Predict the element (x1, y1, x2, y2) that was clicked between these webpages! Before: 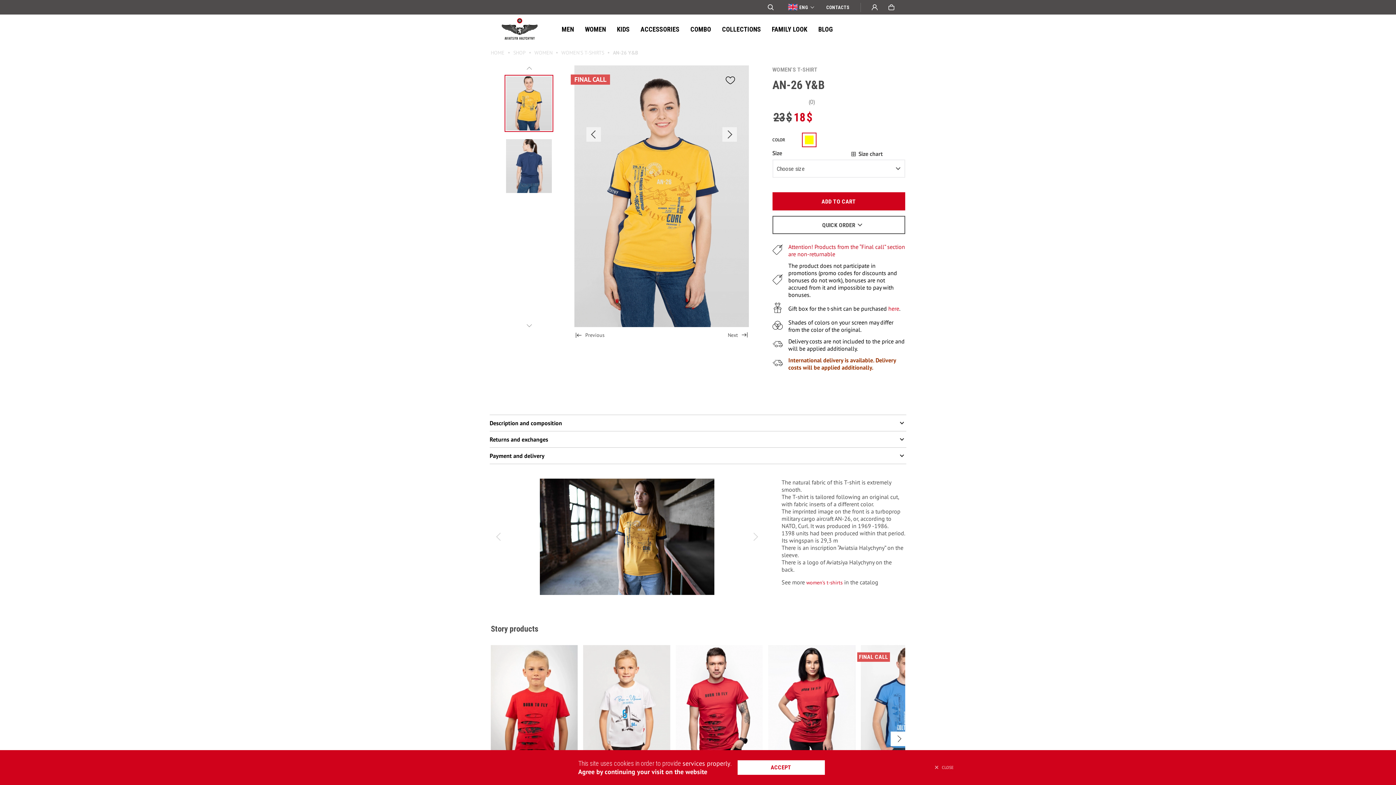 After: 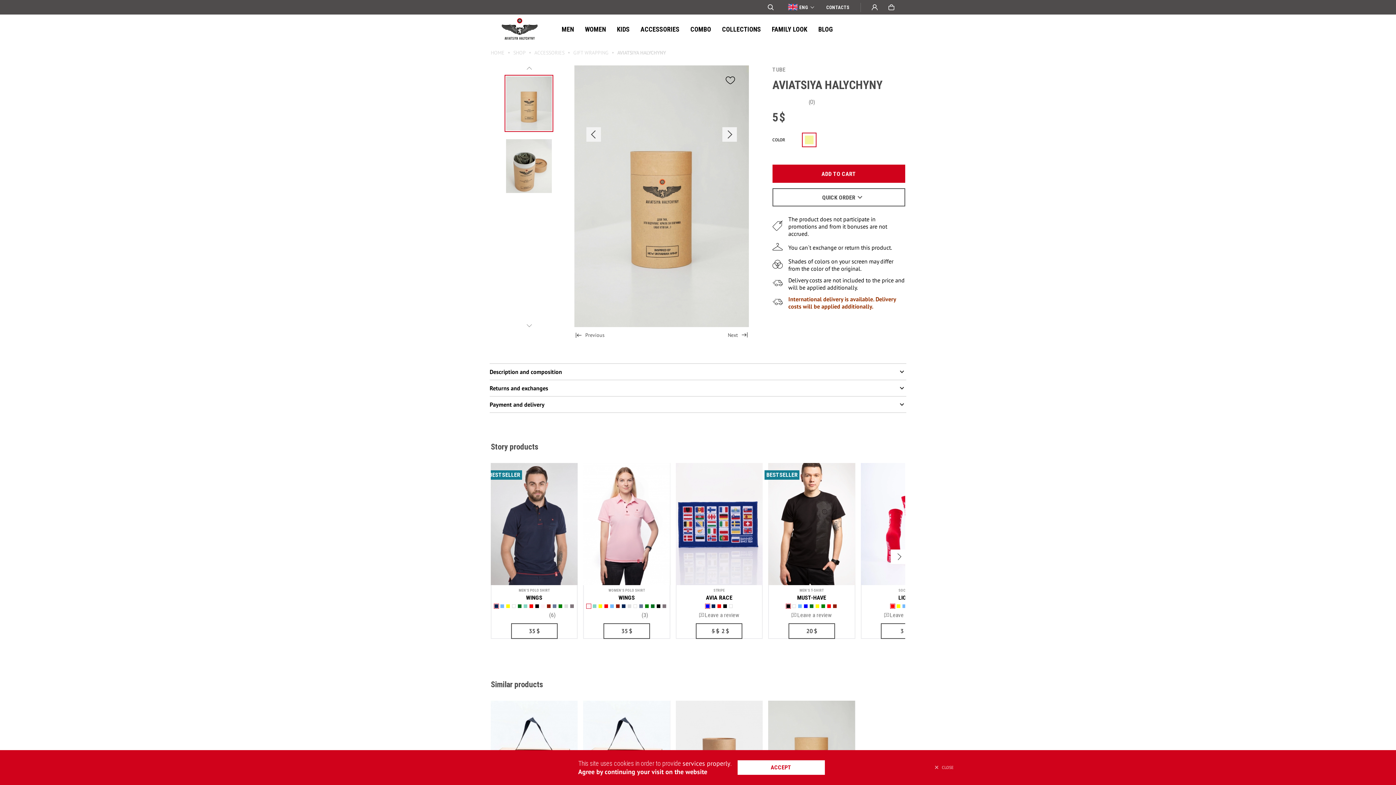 Action: bbox: (888, 305, 899, 312) label: here